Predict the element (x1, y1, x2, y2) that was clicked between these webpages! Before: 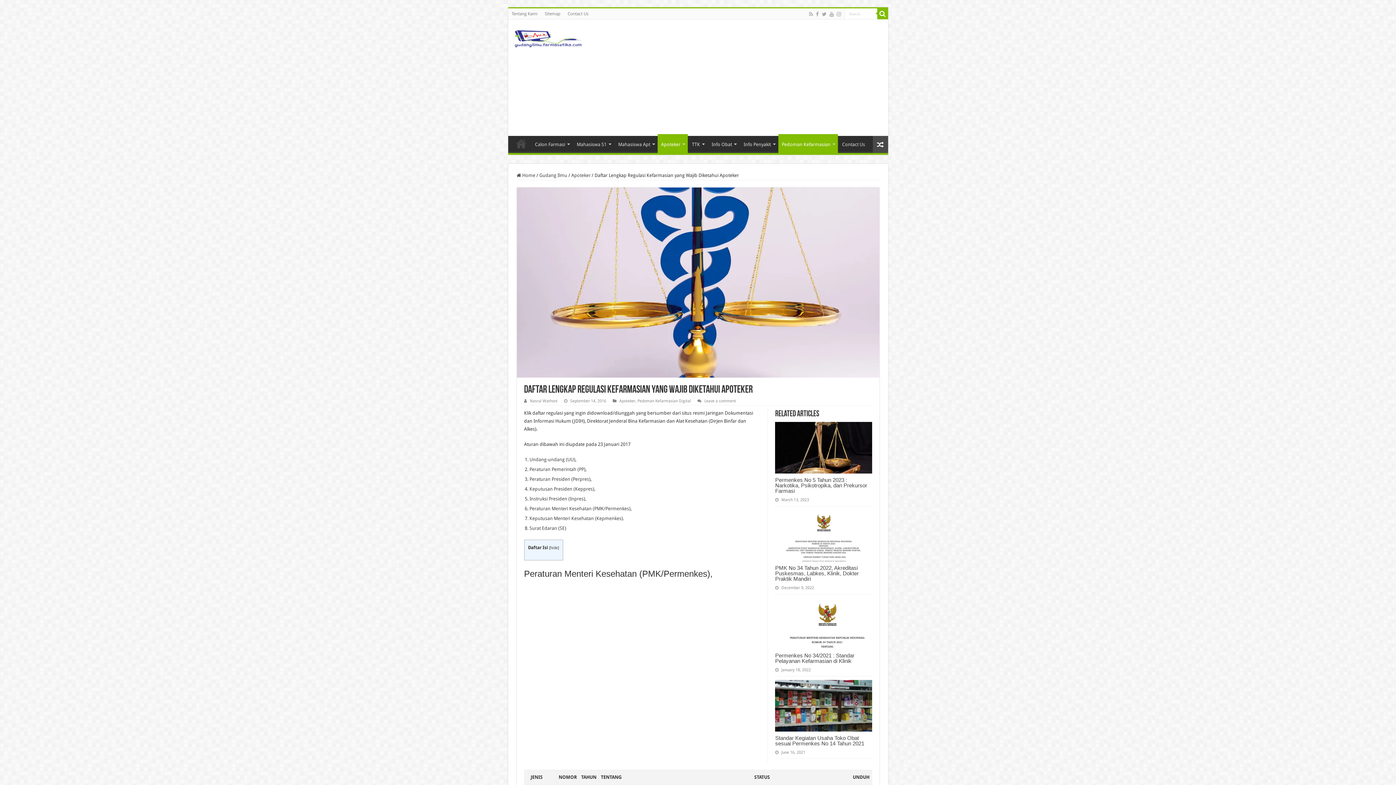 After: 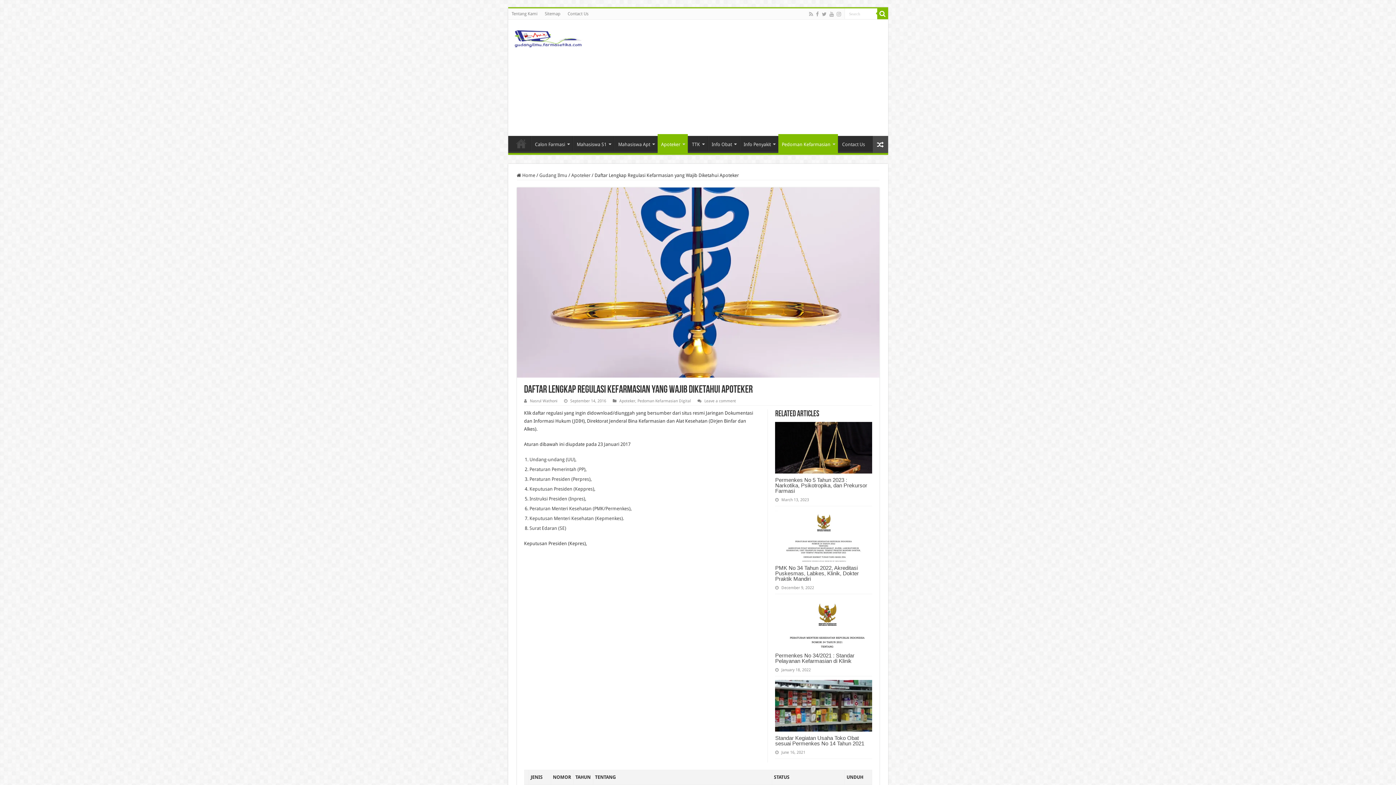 Action: label: Keputusan Presiden (Keppres) bbox: (529, 486, 594, 492)